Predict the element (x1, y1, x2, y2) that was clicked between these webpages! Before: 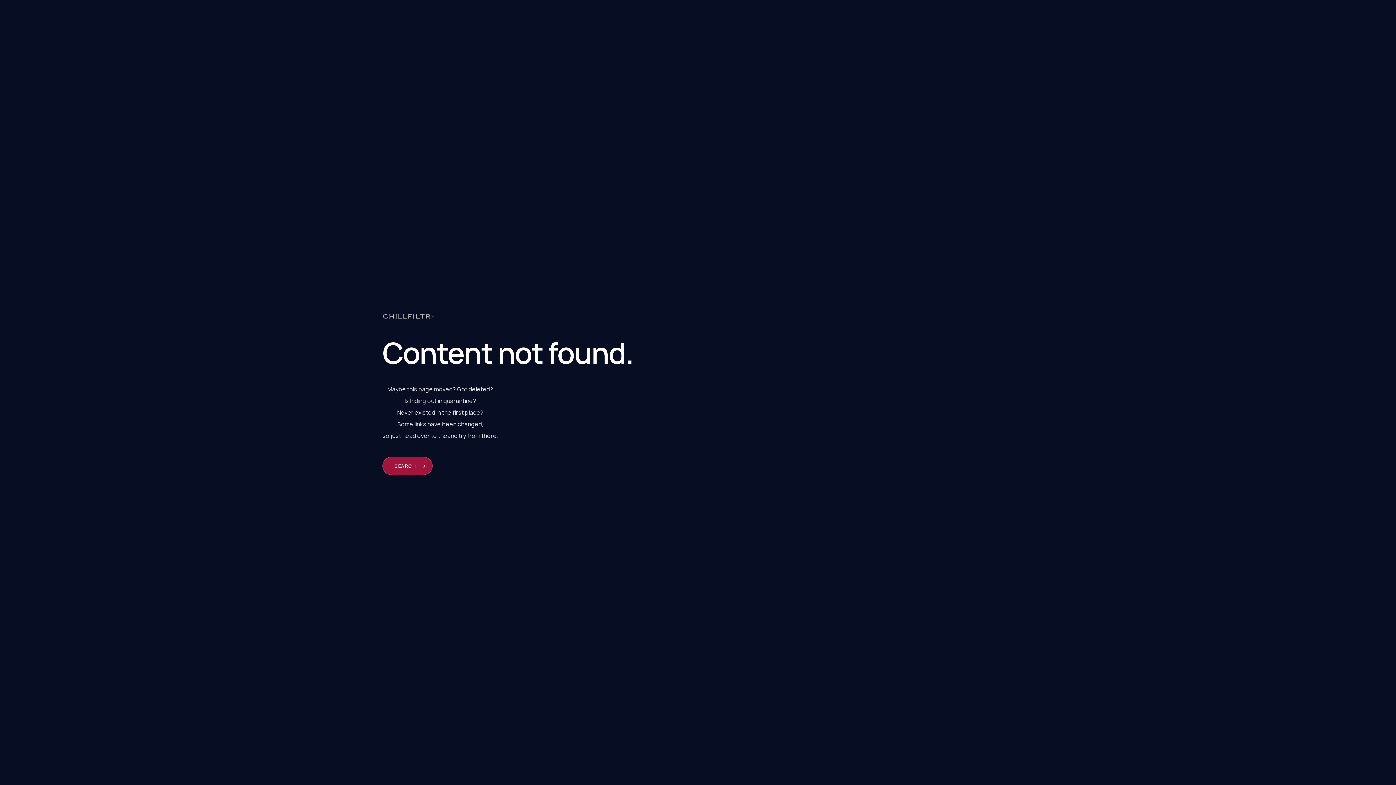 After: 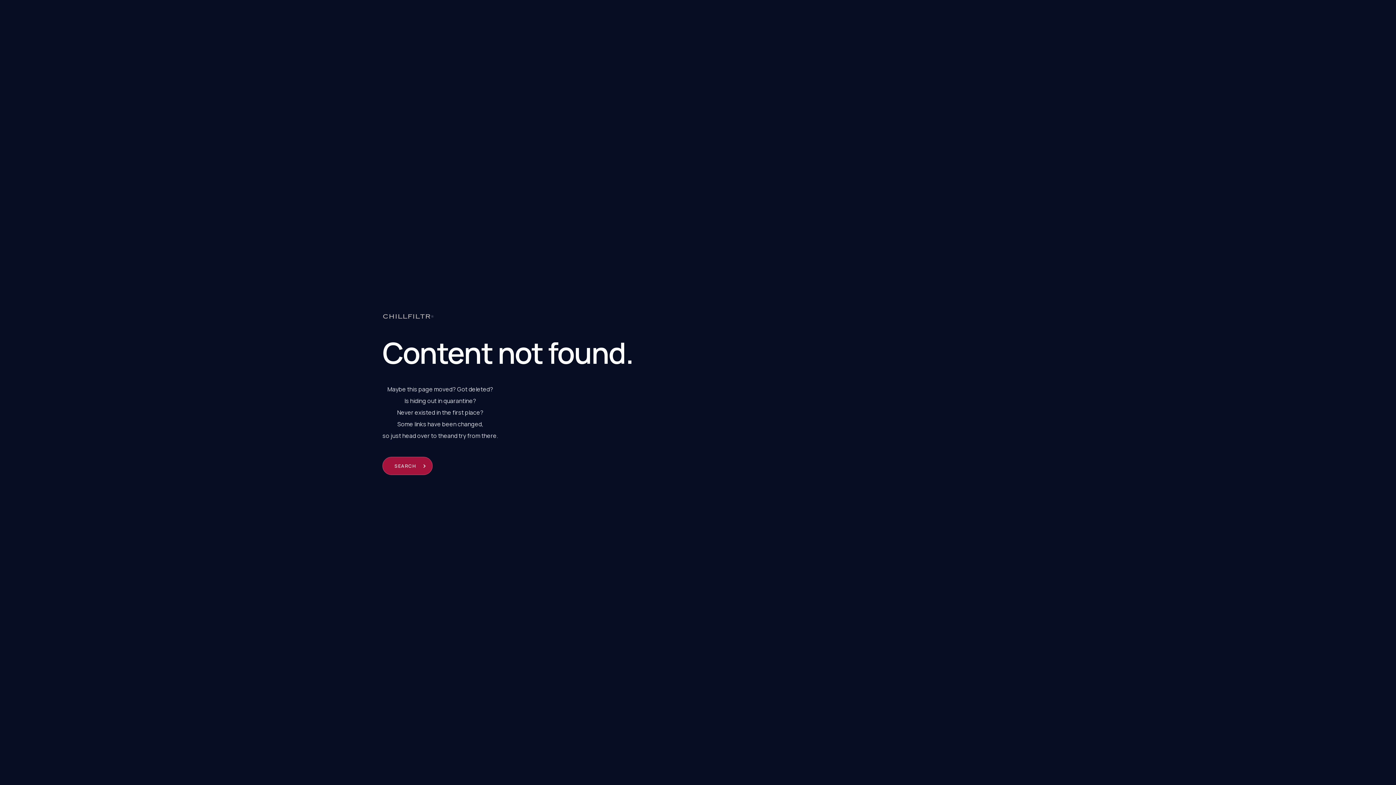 Action: bbox: (382, 312, 434, 319)